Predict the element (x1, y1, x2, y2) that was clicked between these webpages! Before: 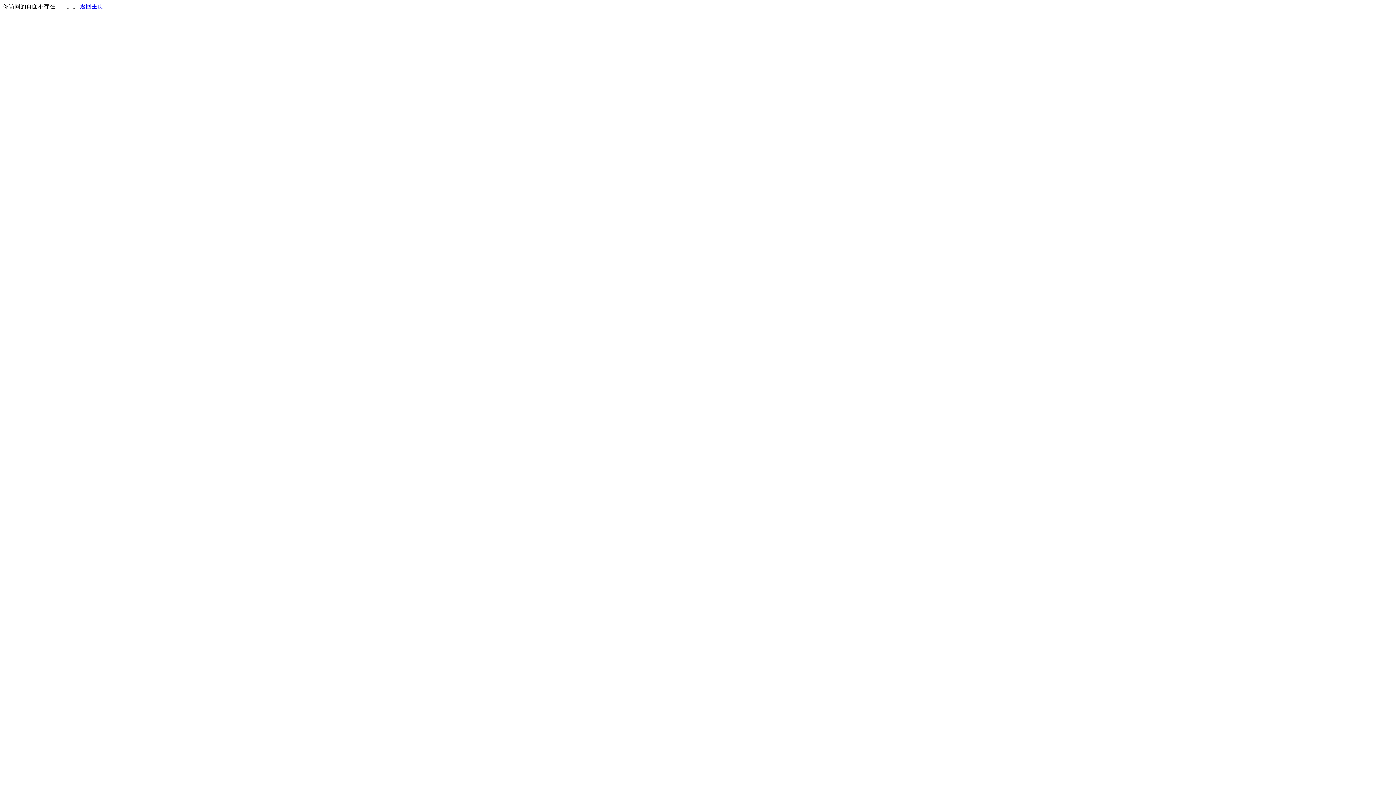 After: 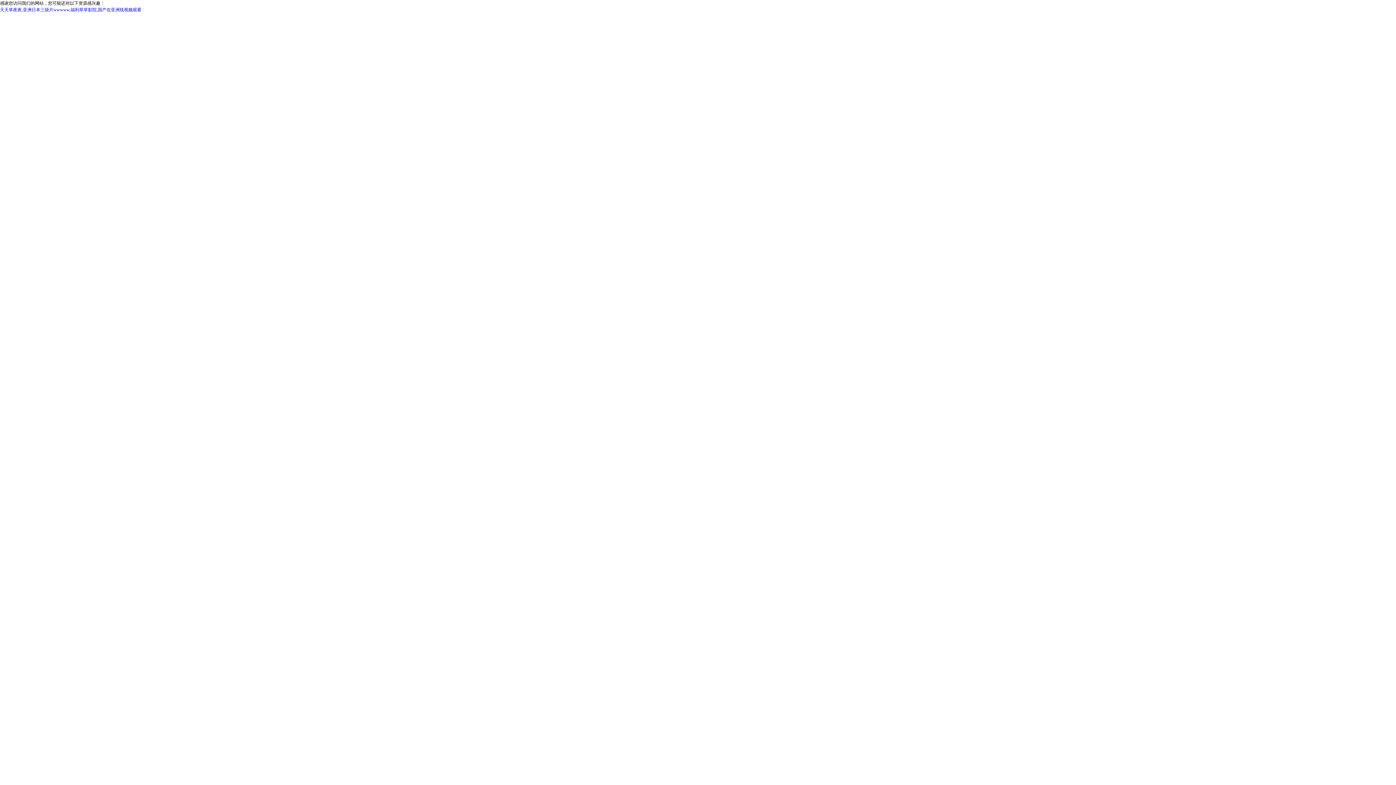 Action: label: 返回主页 bbox: (80, 3, 103, 9)